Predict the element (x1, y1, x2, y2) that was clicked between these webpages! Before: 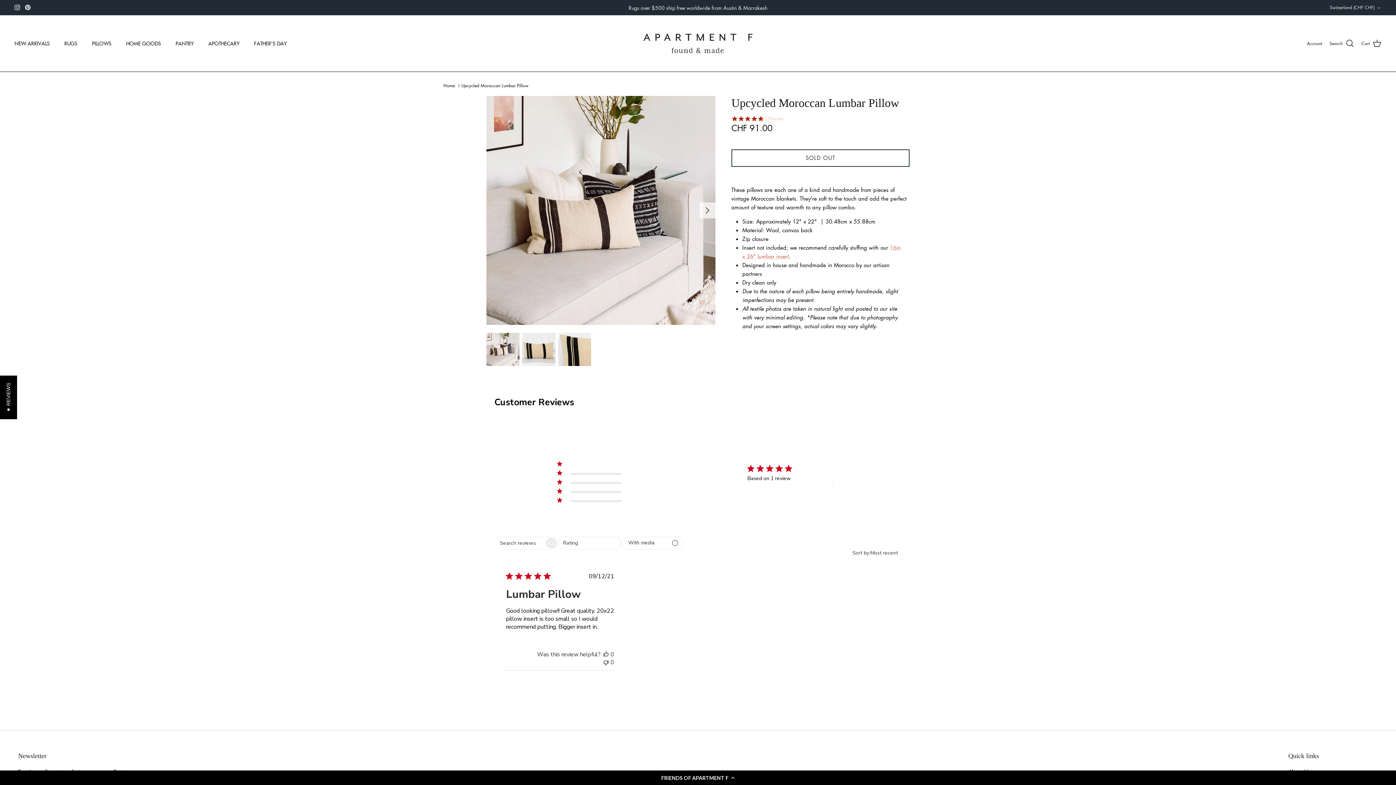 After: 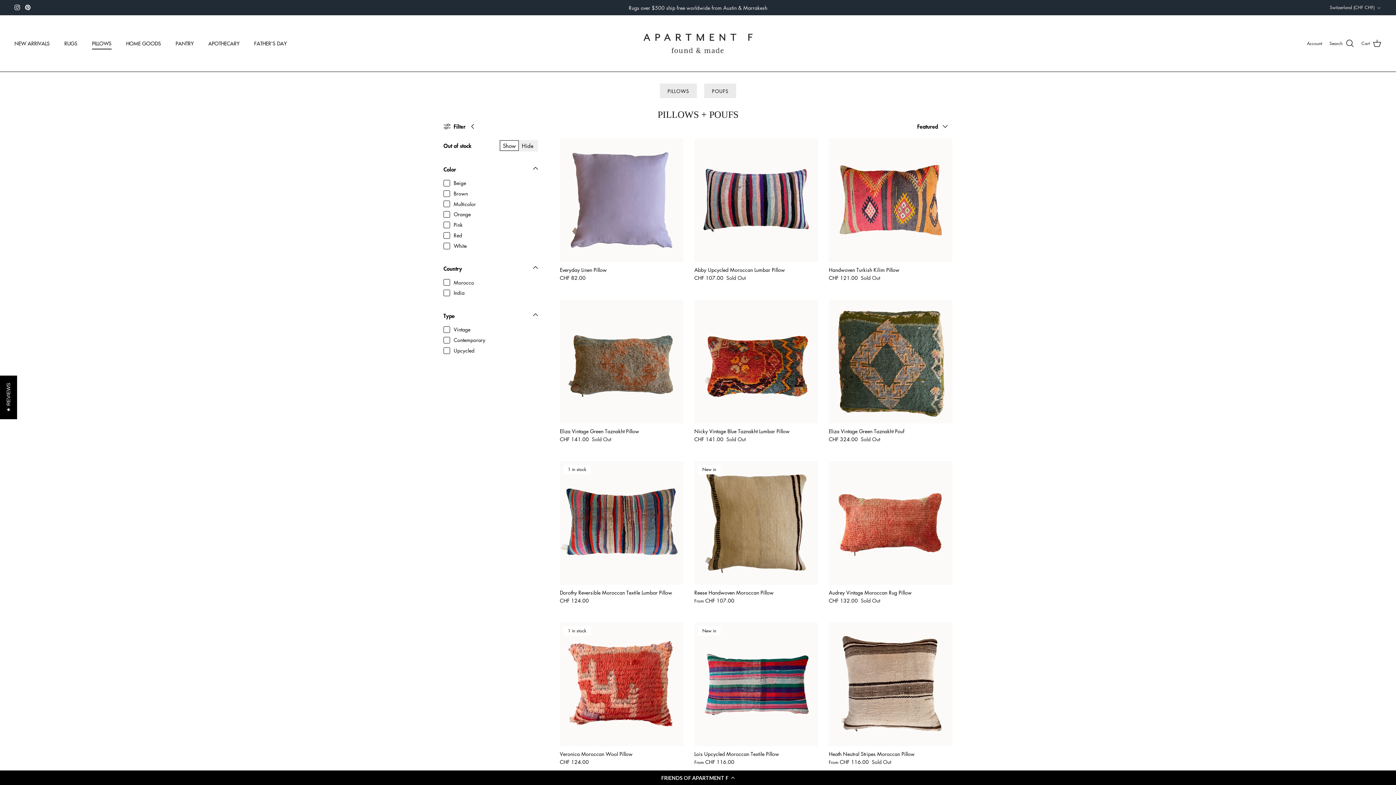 Action: bbox: (85, 31, 118, 55) label: PILLOWS